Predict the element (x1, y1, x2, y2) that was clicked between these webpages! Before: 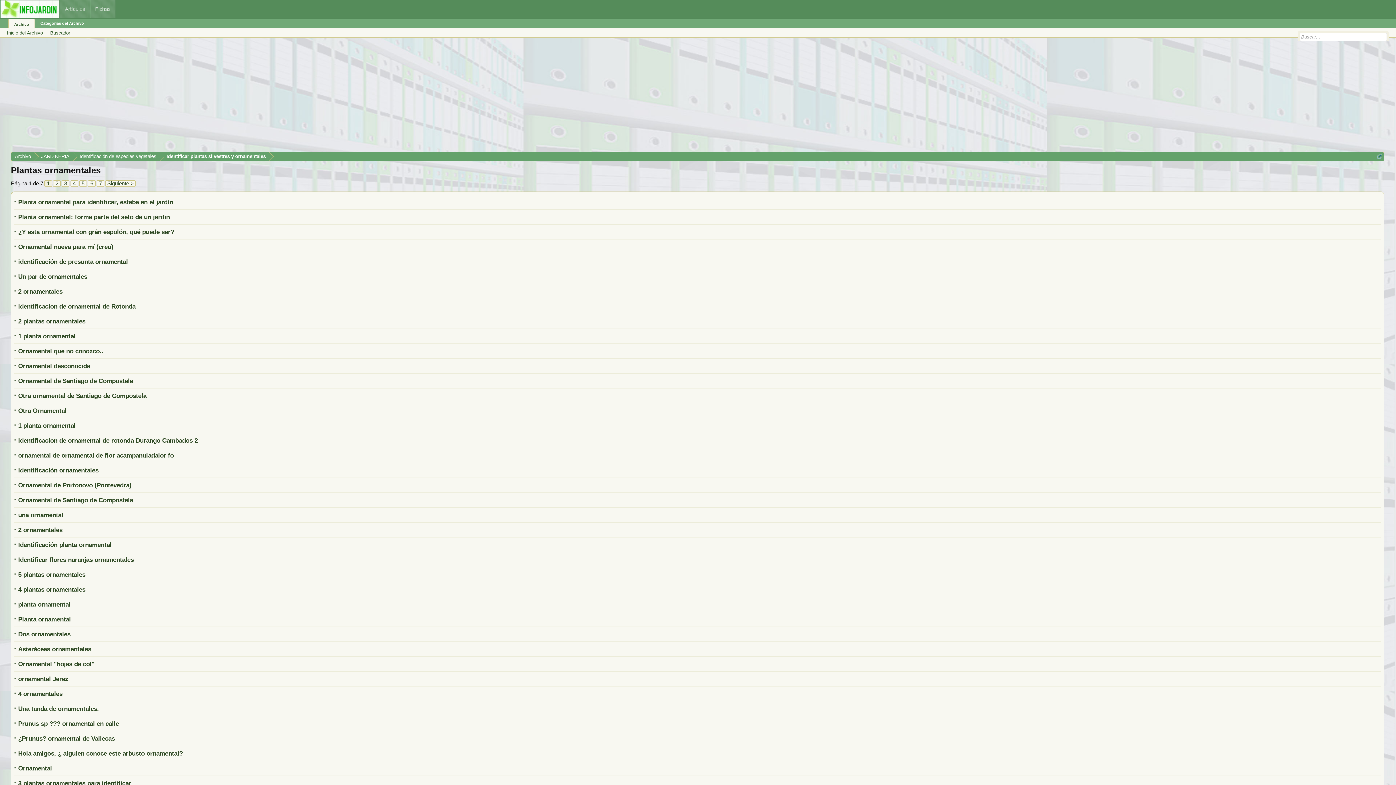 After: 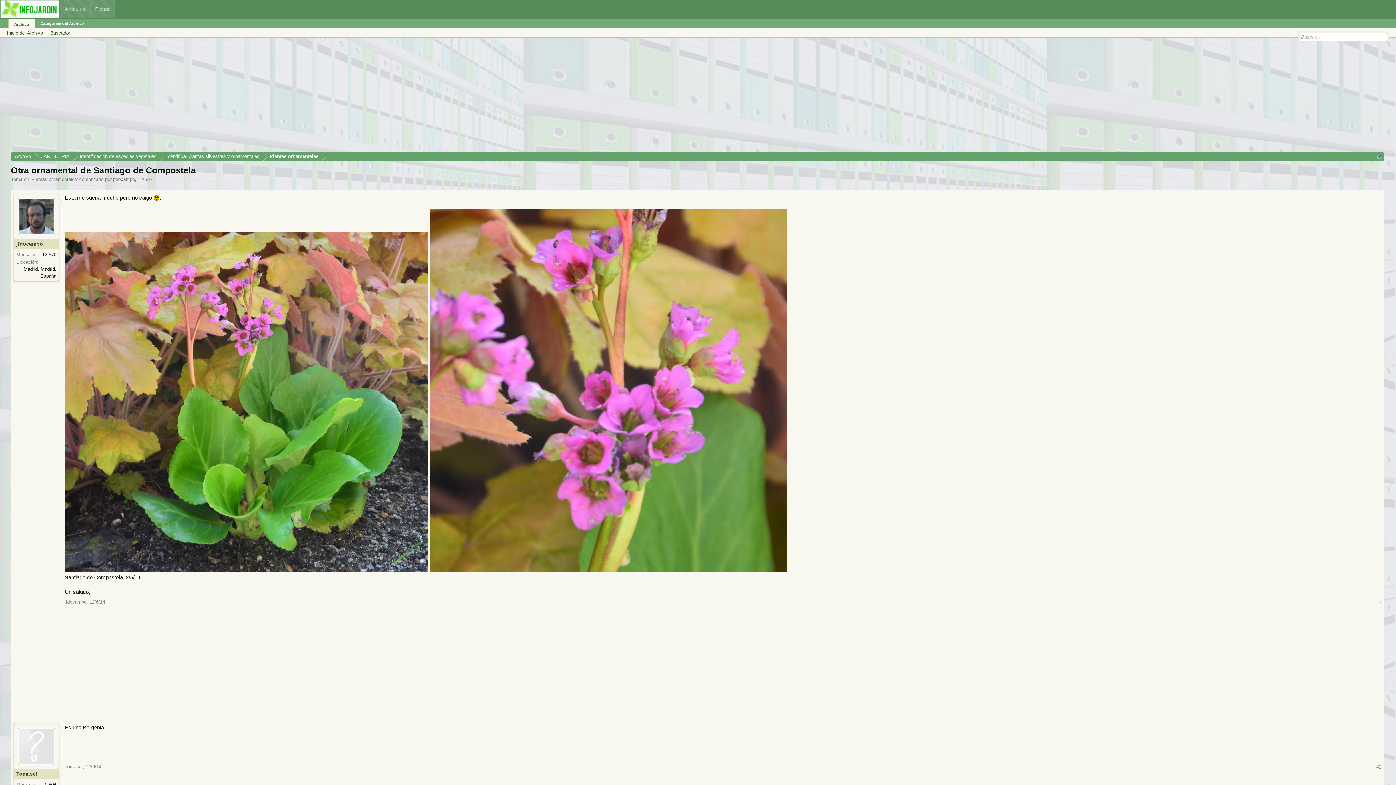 Action: bbox: (18, 392, 146, 399) label: Otra ornamental de Santiago de Compostela